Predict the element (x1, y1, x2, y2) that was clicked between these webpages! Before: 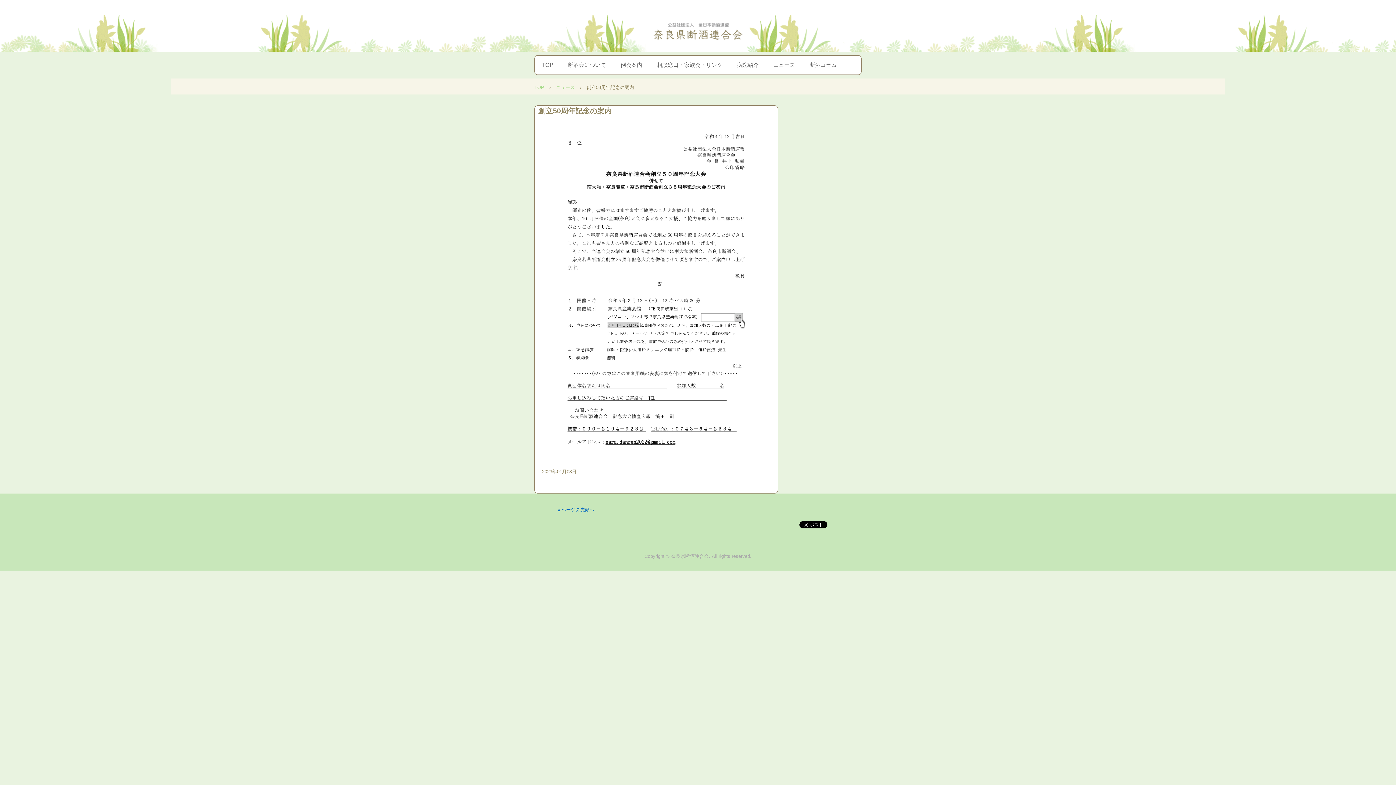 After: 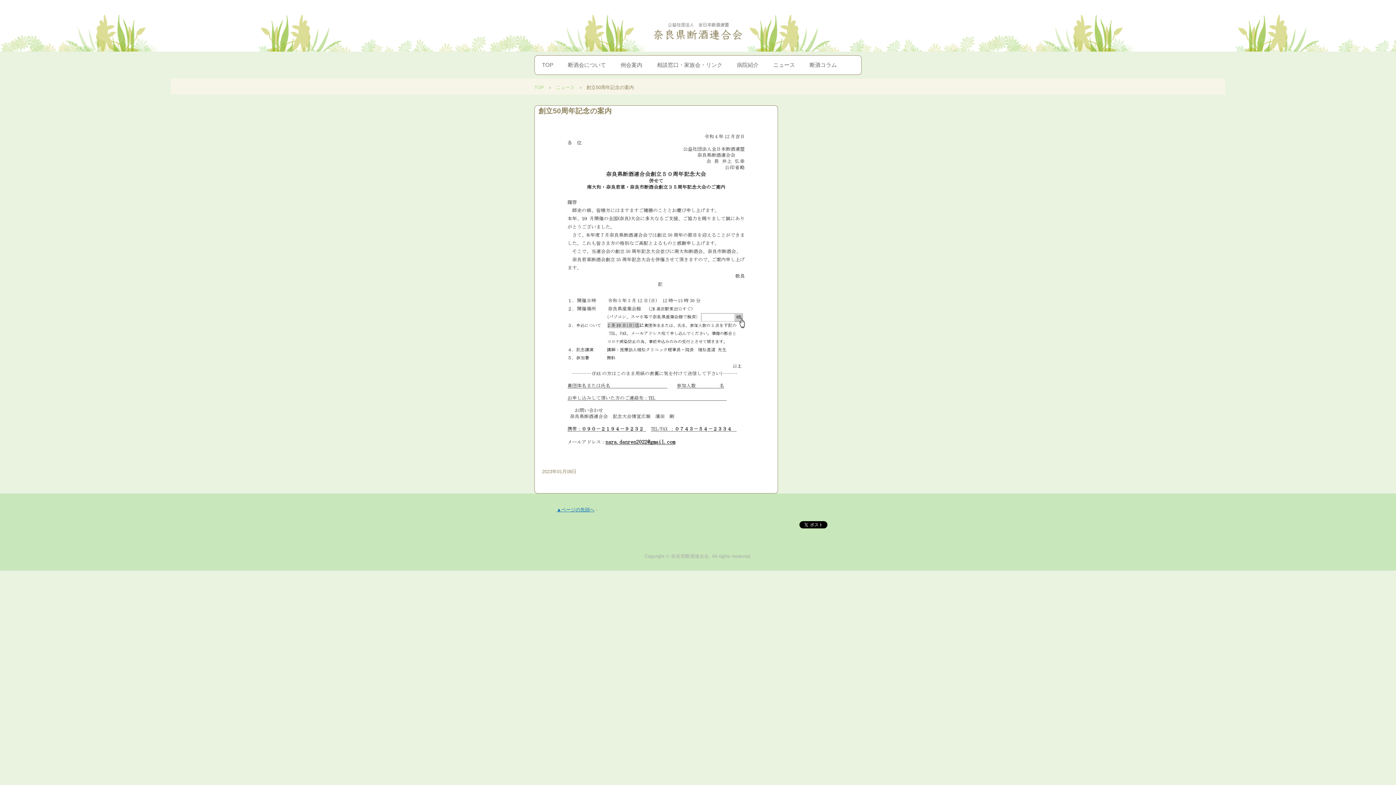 Action: label: ▲ページの先頭へ bbox: (556, 507, 594, 512)